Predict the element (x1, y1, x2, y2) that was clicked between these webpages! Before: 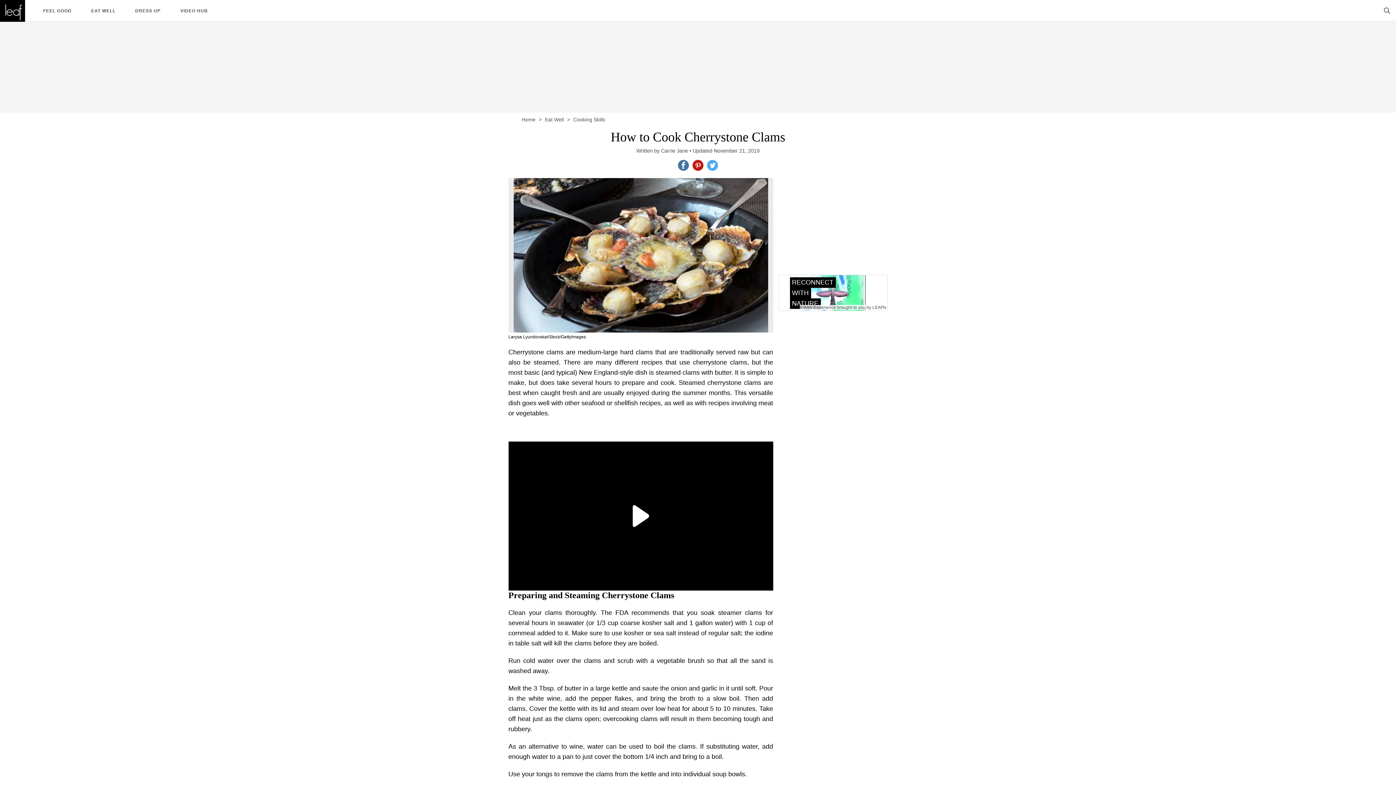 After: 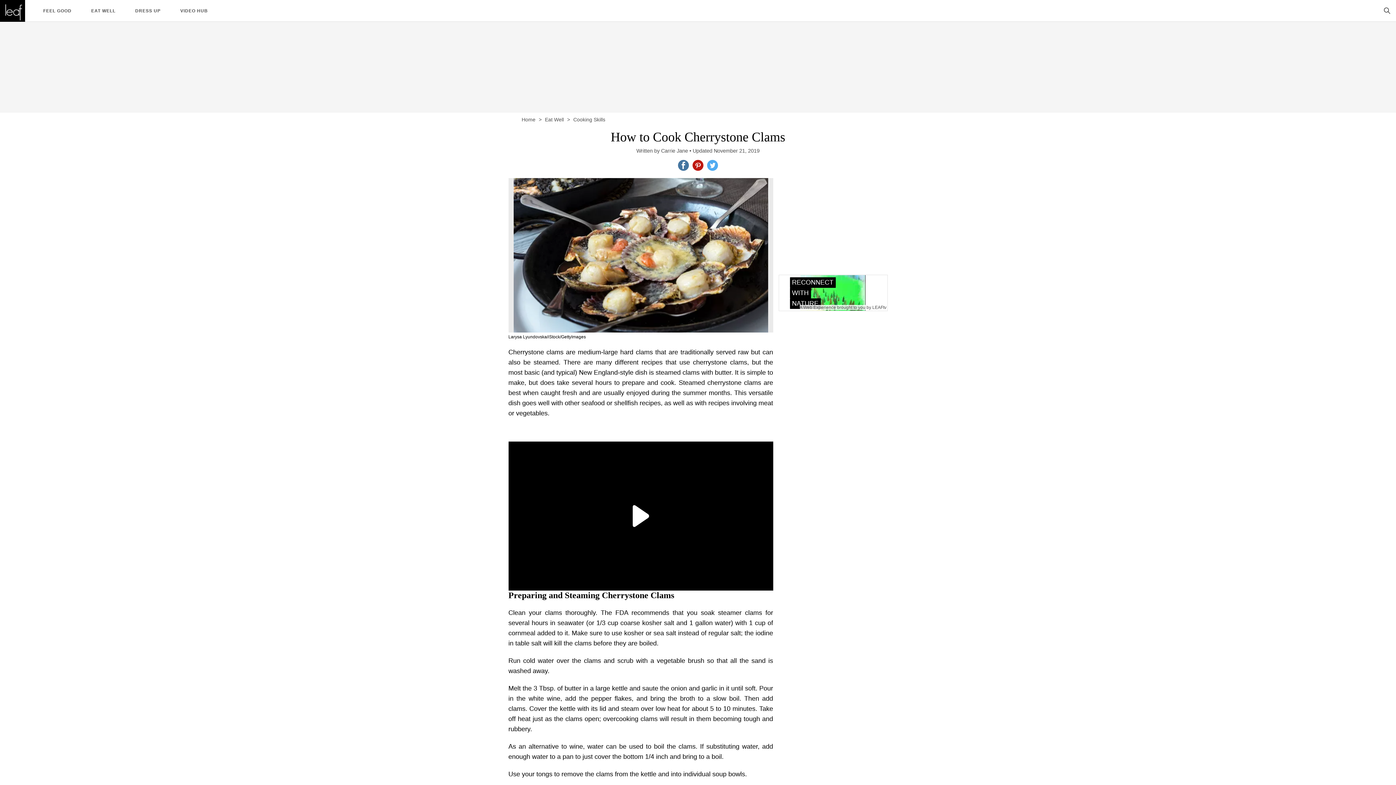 Action: bbox: (692, 160, 703, 170) label: share on Pinterest